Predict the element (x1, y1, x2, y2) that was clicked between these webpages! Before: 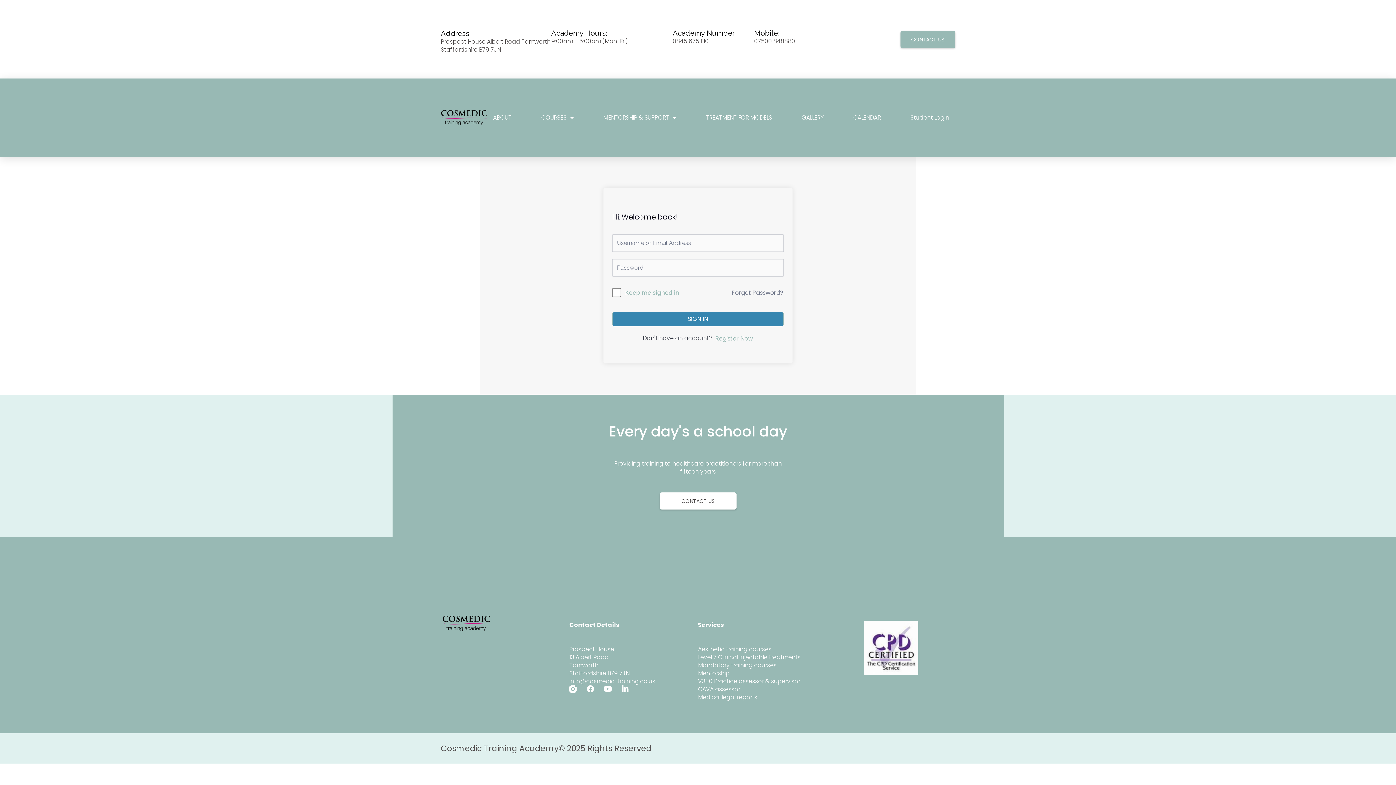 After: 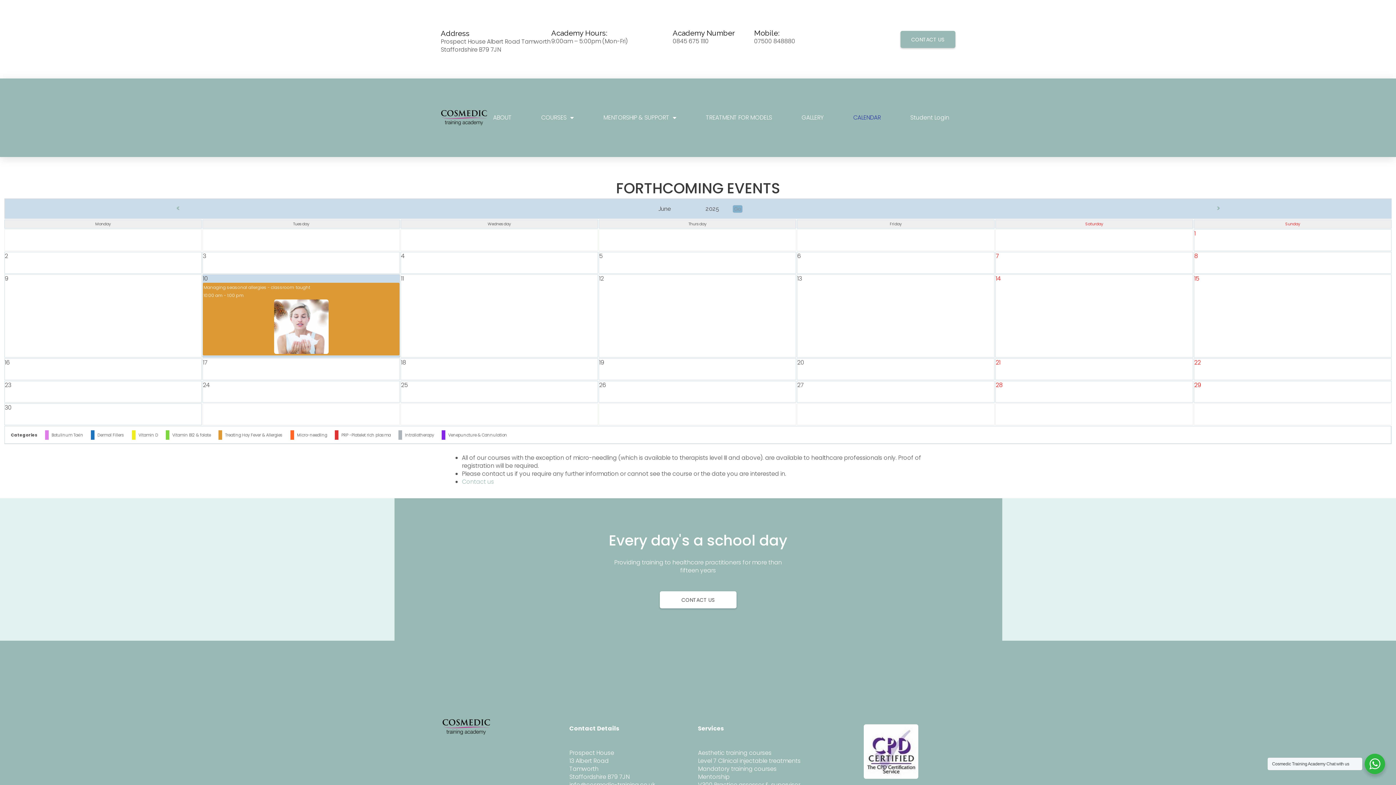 Action: bbox: (847, 113, 887, 121) label: CALENDAR